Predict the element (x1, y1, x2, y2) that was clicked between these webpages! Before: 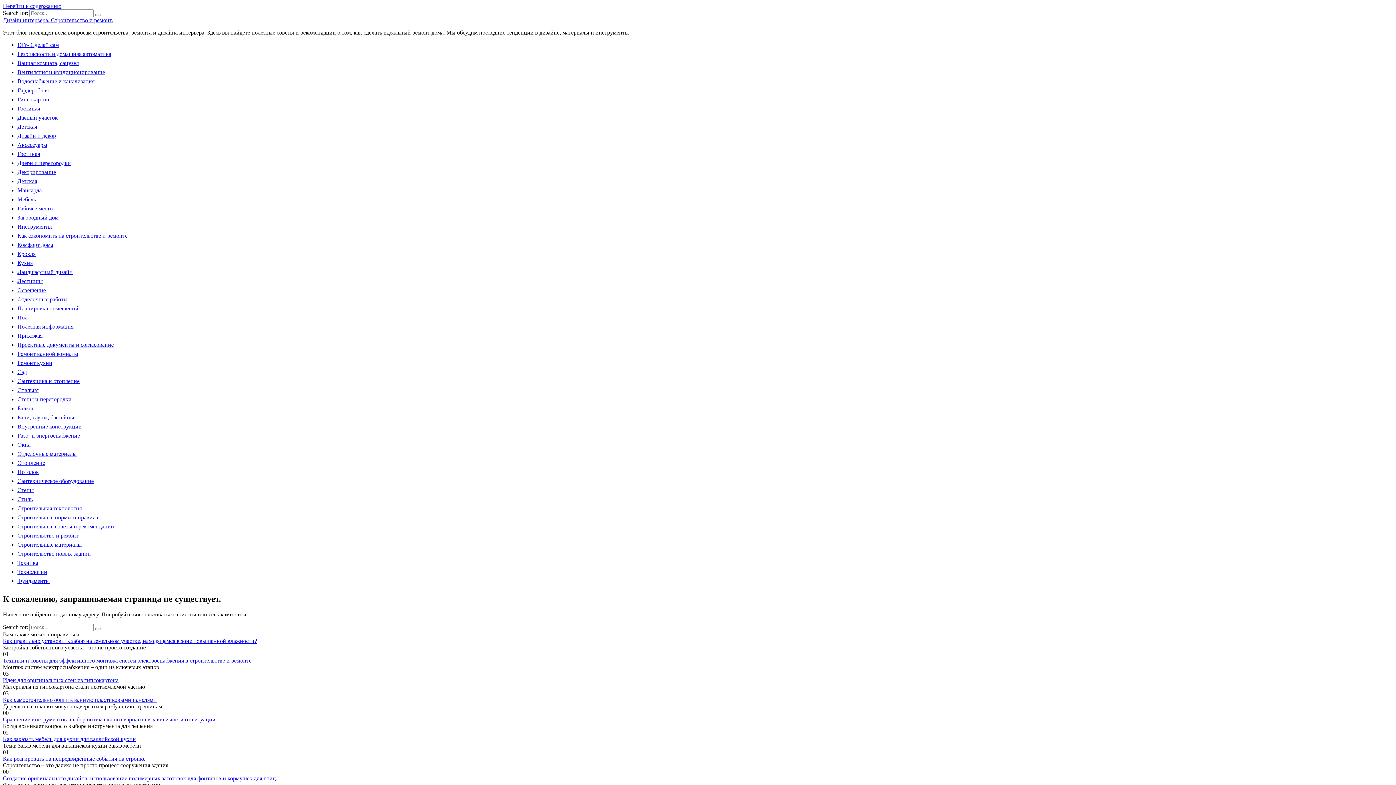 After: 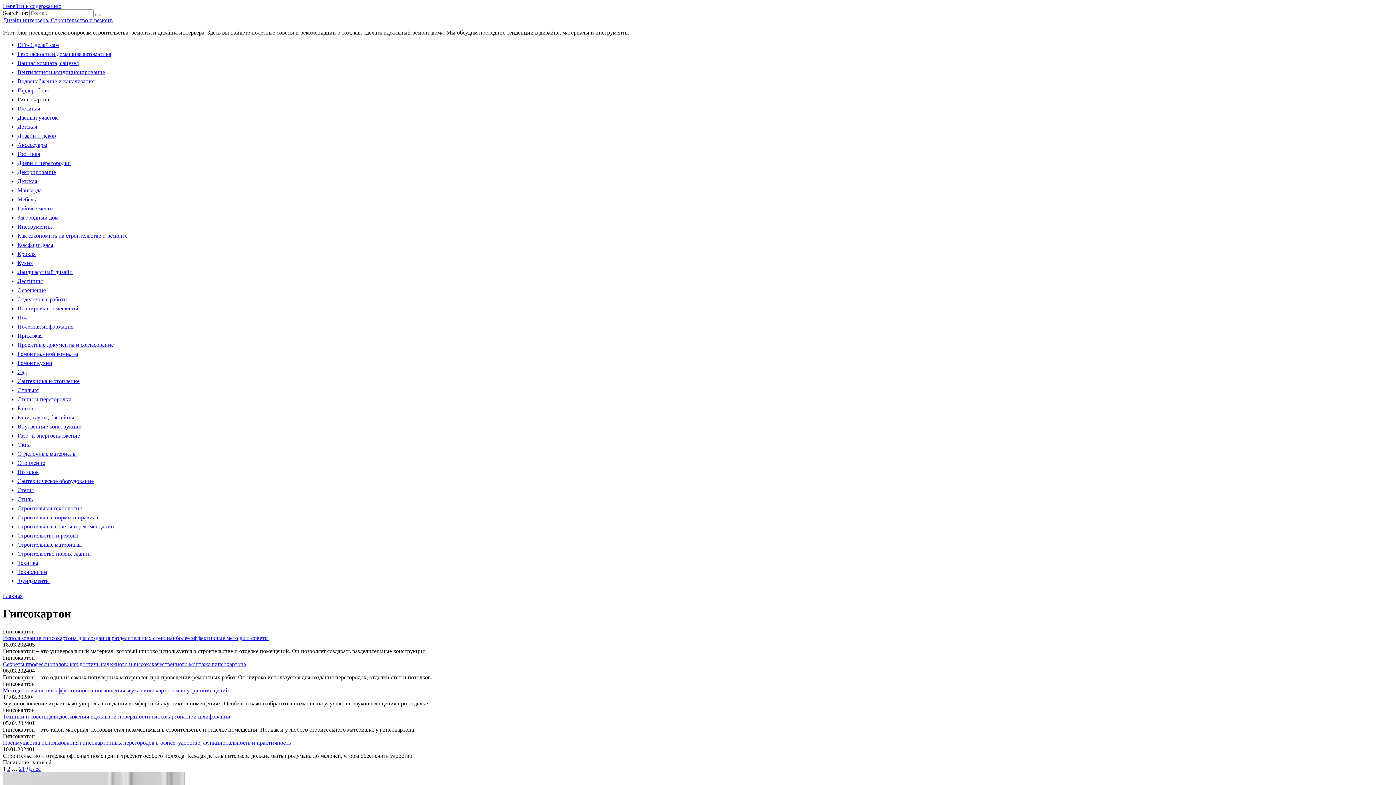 Action: label: Гипсокартон bbox: (17, 96, 49, 102)